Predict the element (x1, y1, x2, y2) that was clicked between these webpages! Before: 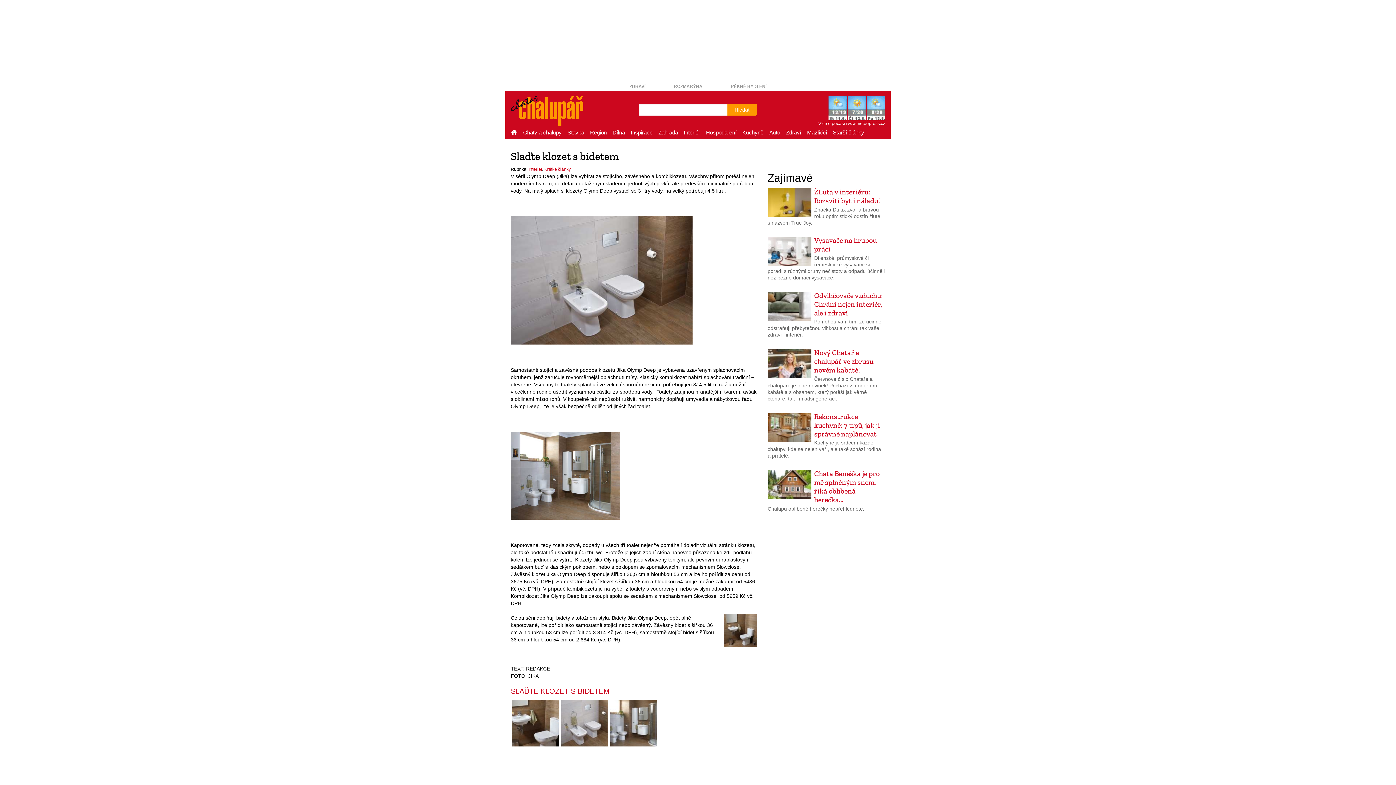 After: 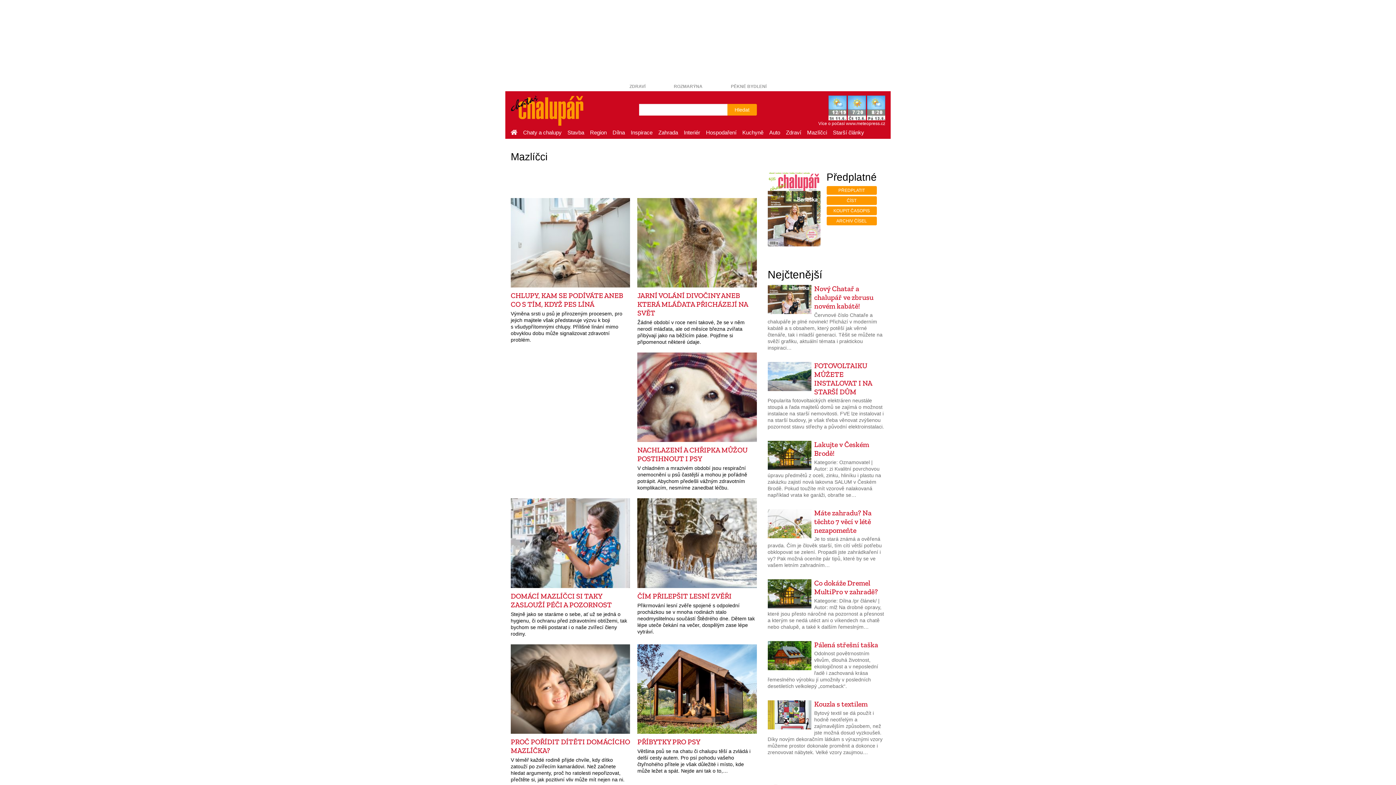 Action: bbox: (804, 127, 830, 138) label: Mazlíčci